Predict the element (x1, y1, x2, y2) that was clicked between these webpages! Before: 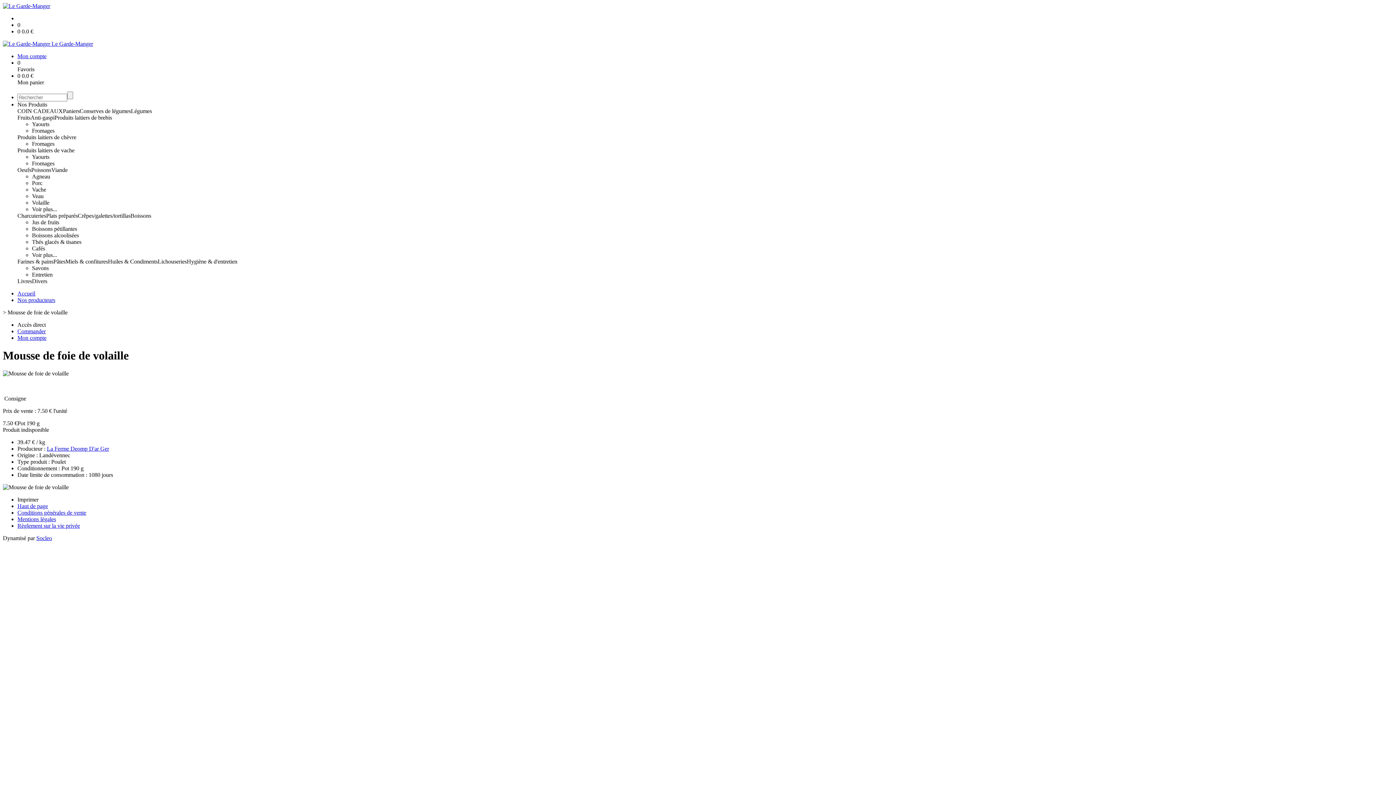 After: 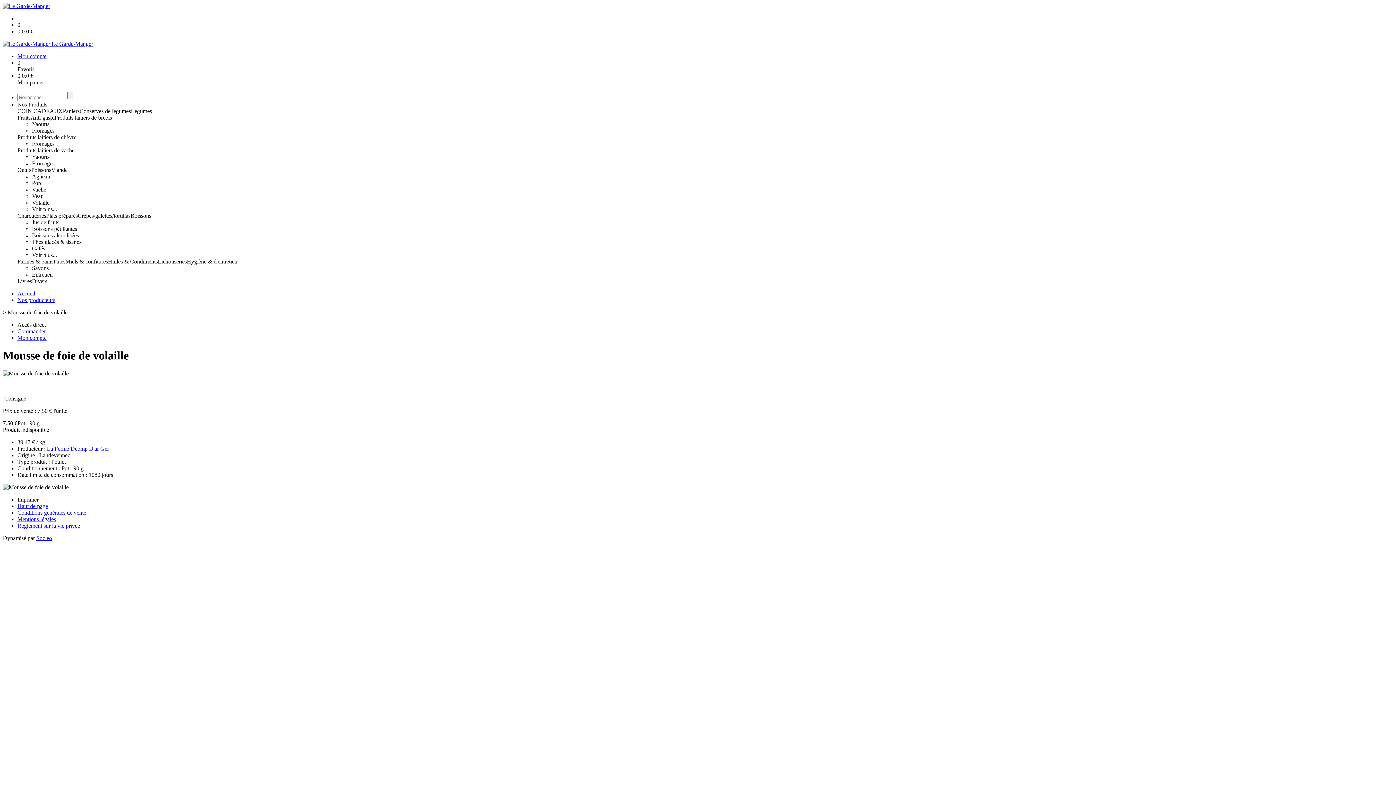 Action: label: Pâtes bbox: (53, 258, 65, 264)